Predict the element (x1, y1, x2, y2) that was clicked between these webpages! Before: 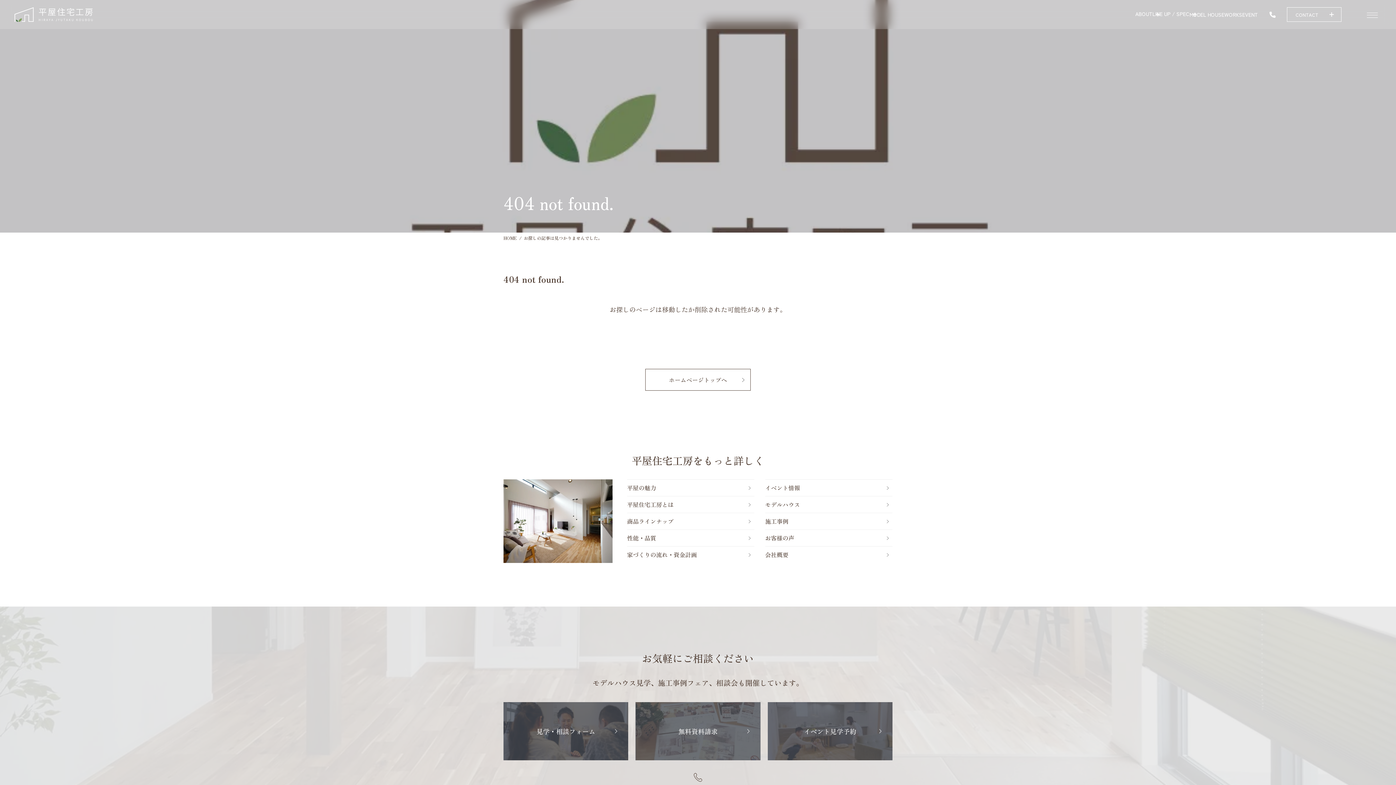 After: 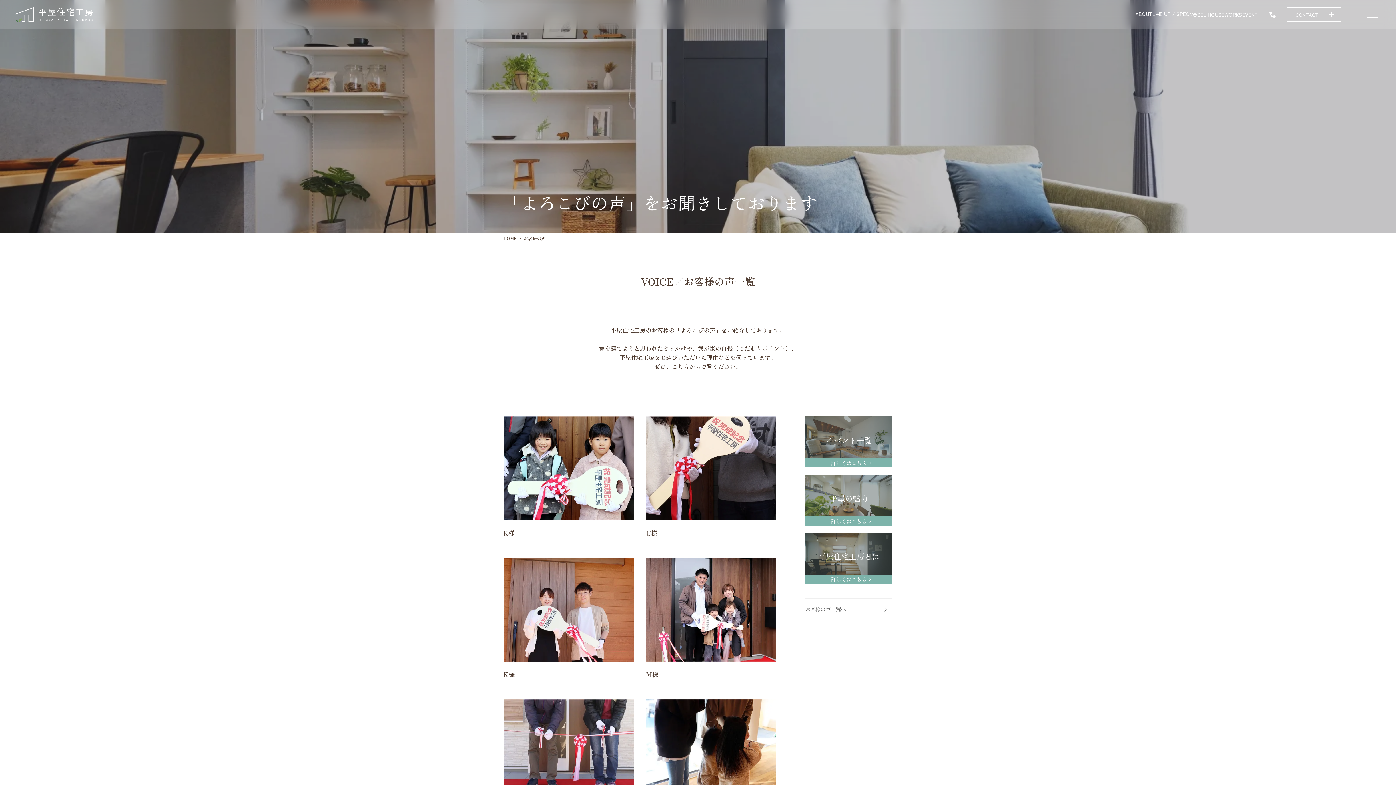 Action: label: お客様の声 bbox: (765, 530, 892, 546)